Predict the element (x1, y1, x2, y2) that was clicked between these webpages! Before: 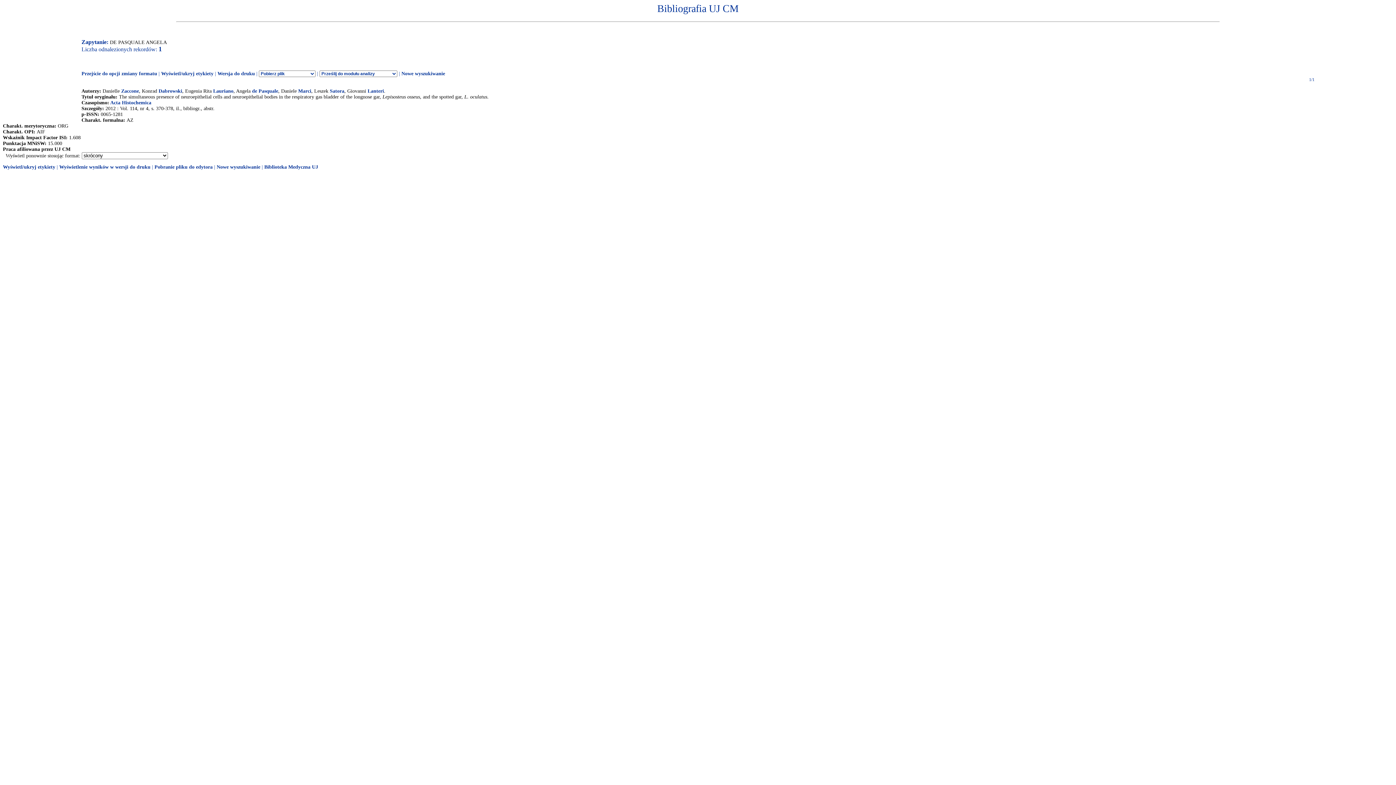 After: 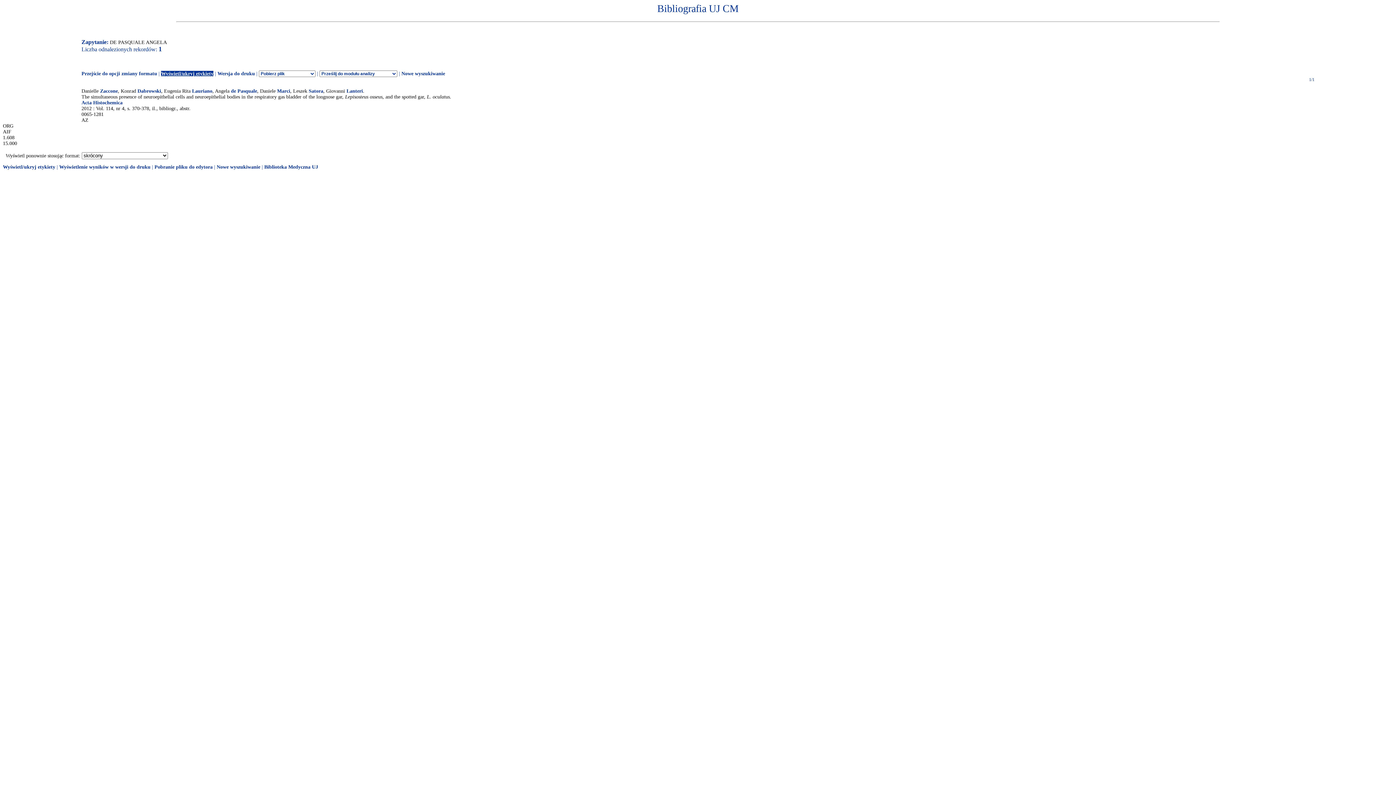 Action: bbox: (161, 70, 213, 76) label: Wyświetl/ukryj etykiety